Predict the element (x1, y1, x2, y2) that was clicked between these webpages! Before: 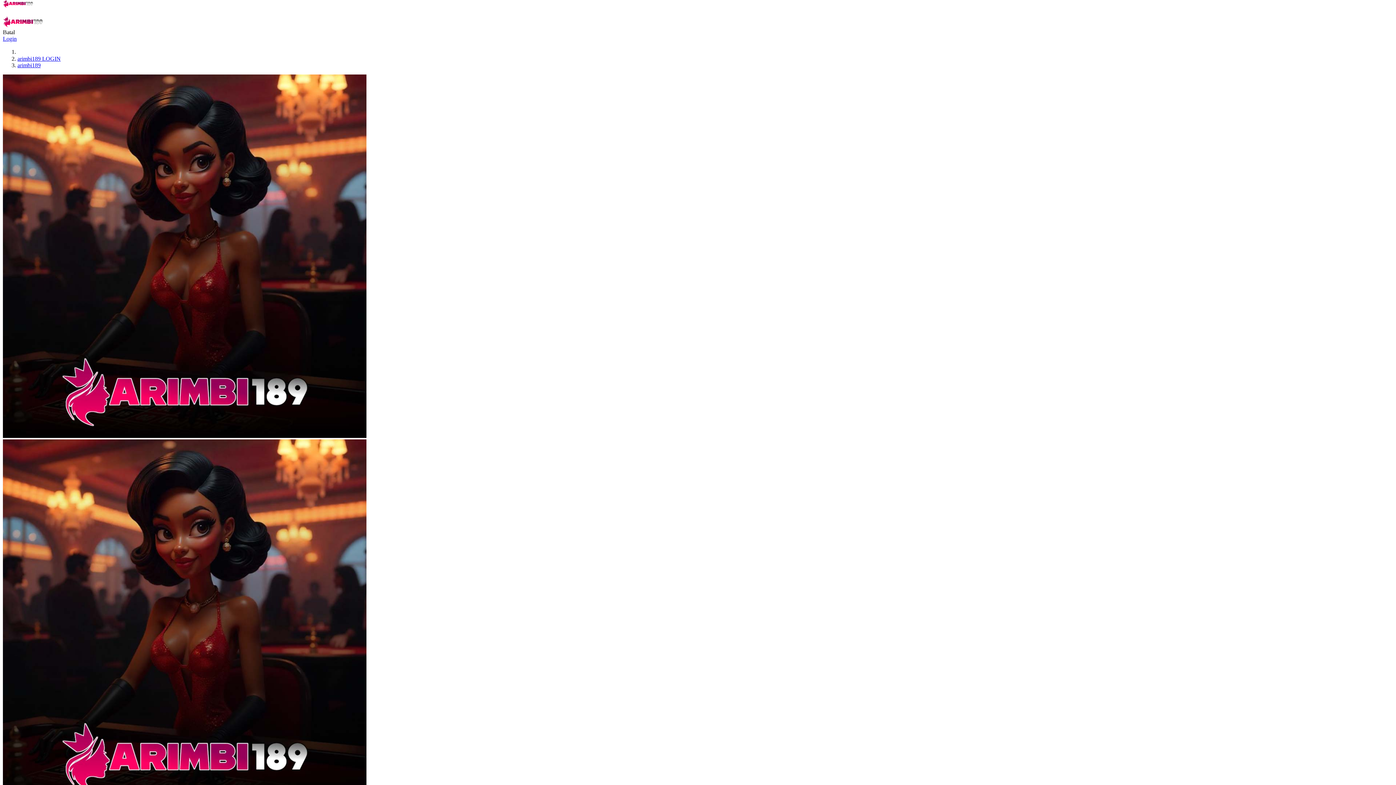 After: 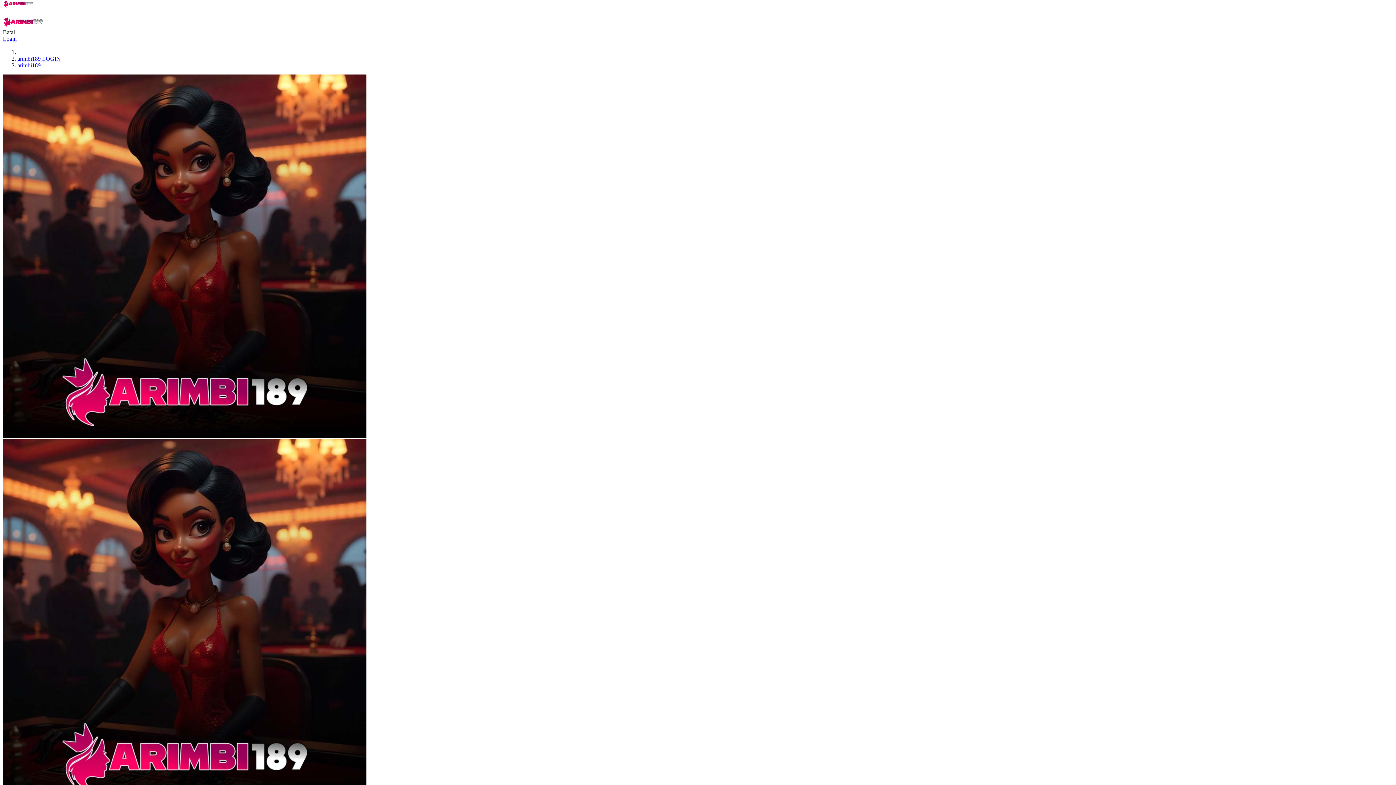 Action: label: Bhinneka bbox: (2, 2, 33, 9)